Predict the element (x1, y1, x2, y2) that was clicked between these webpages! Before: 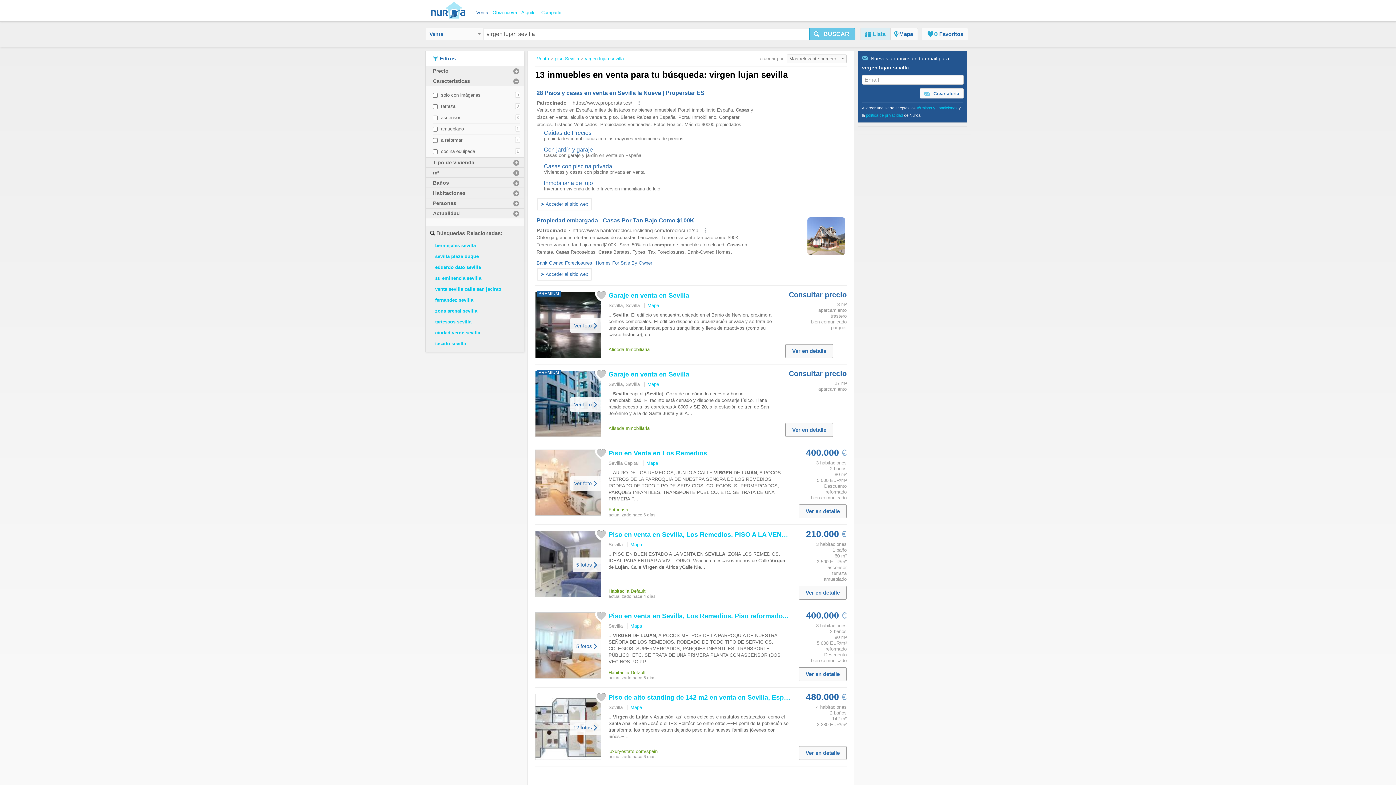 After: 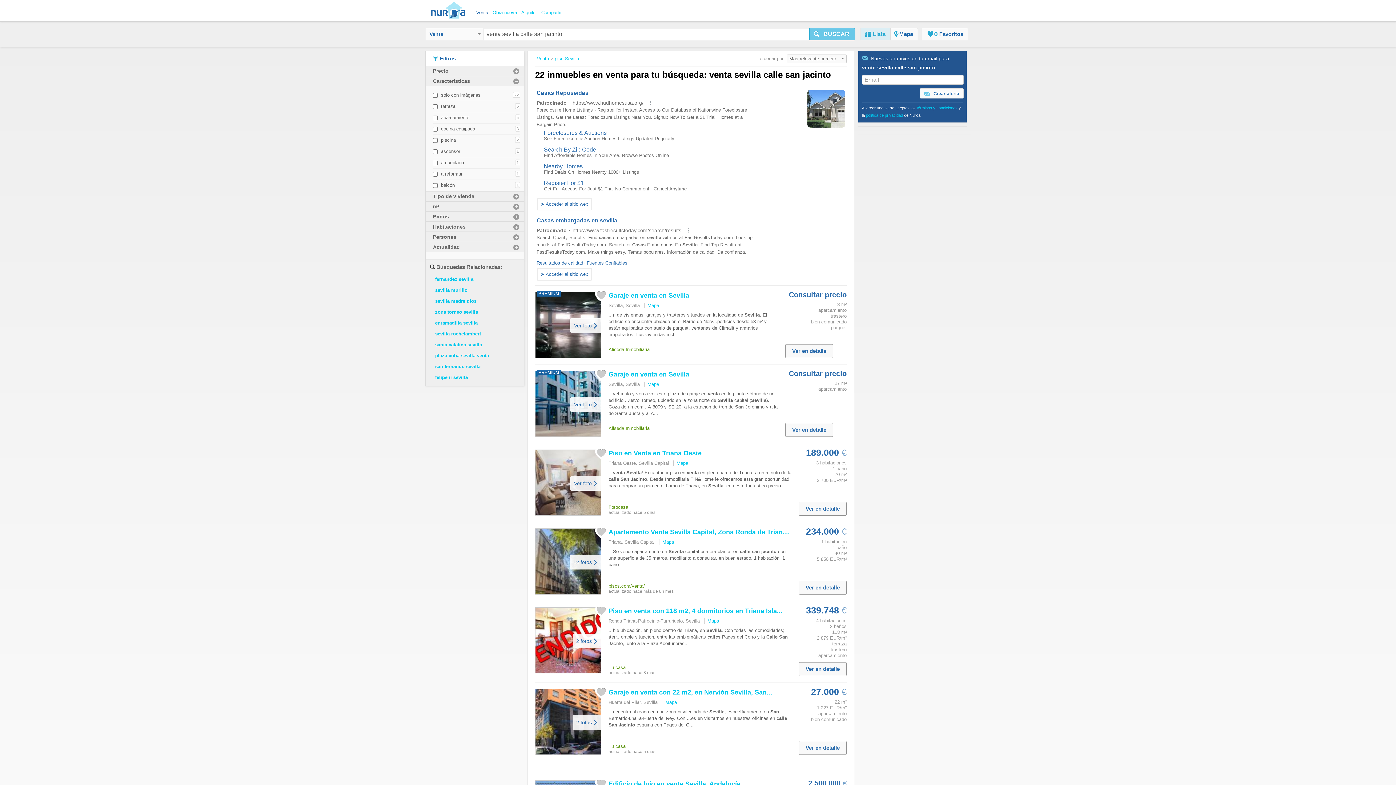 Action: bbox: (435, 286, 501, 292) label: venta sevilla calle san jacinto